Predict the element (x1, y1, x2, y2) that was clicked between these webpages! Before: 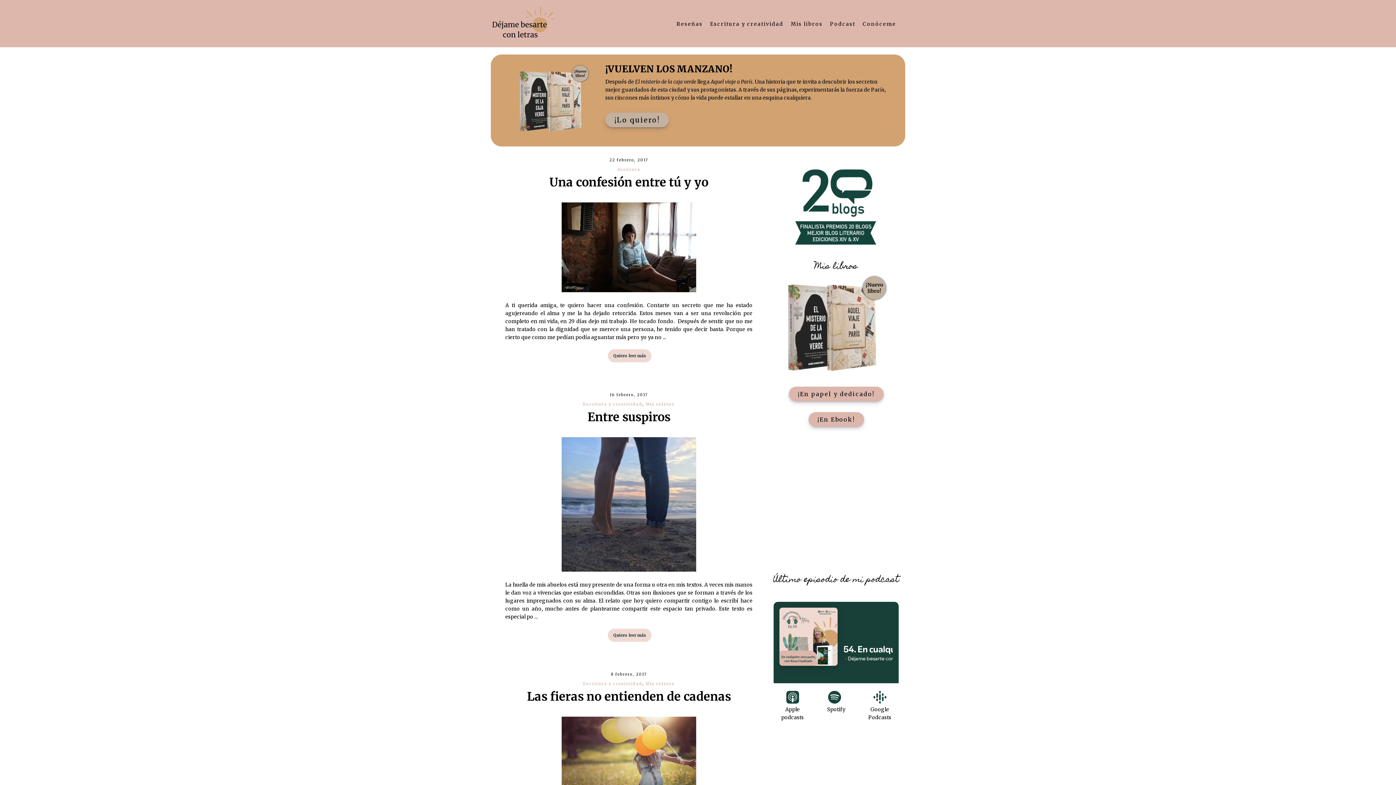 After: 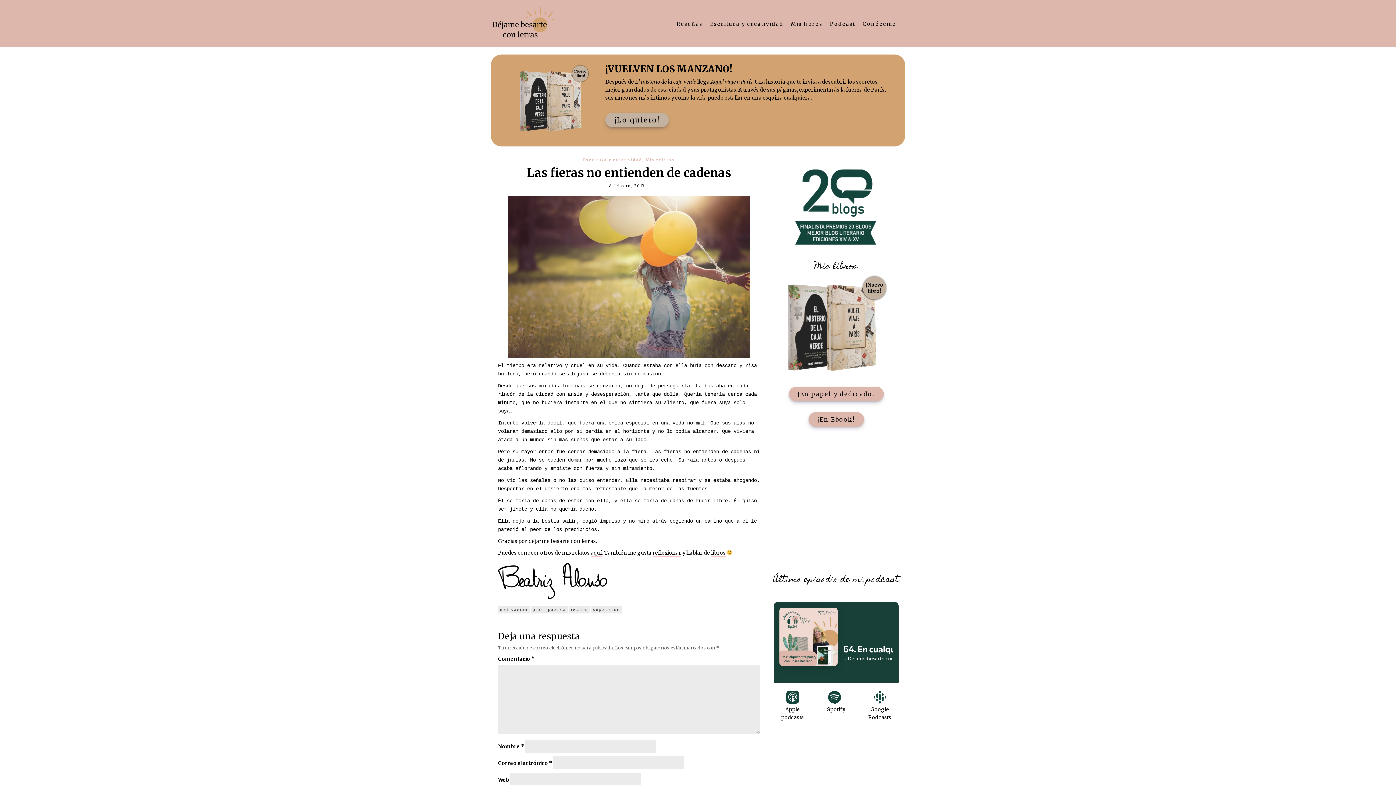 Action: label: Las fieras no entienden de cadenas bbox: (527, 689, 731, 704)